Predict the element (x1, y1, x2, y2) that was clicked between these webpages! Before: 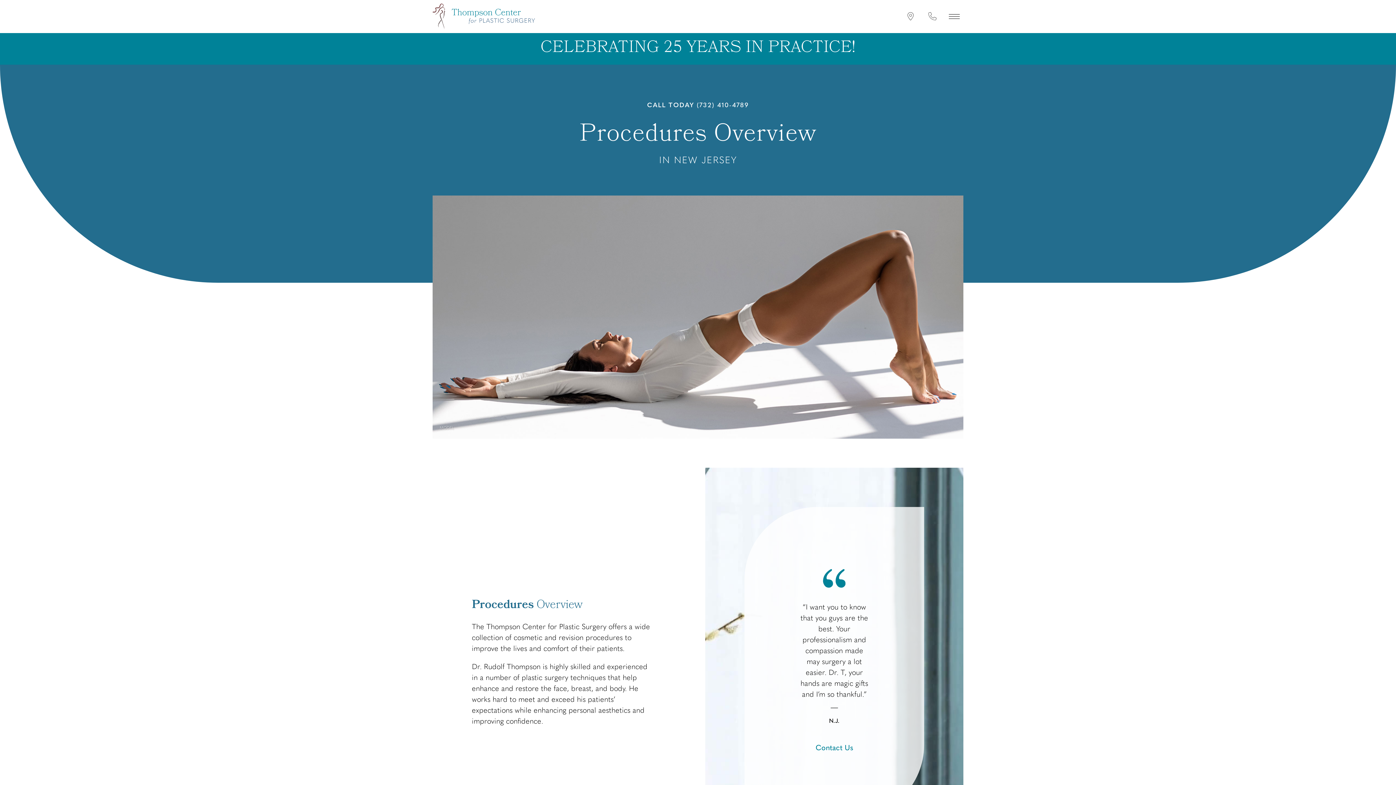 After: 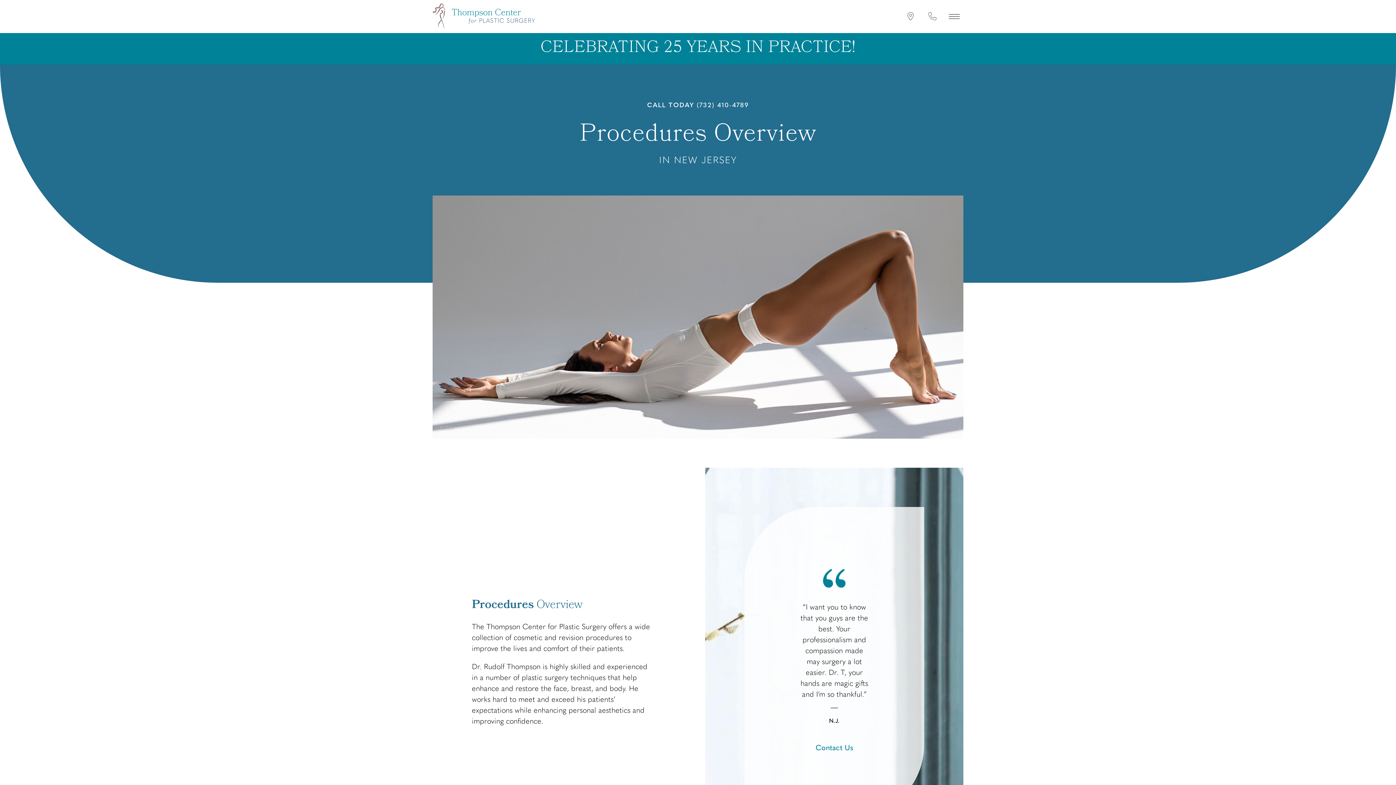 Action: bbox: (697, 102, 749, 108) label: (732) 410-4789